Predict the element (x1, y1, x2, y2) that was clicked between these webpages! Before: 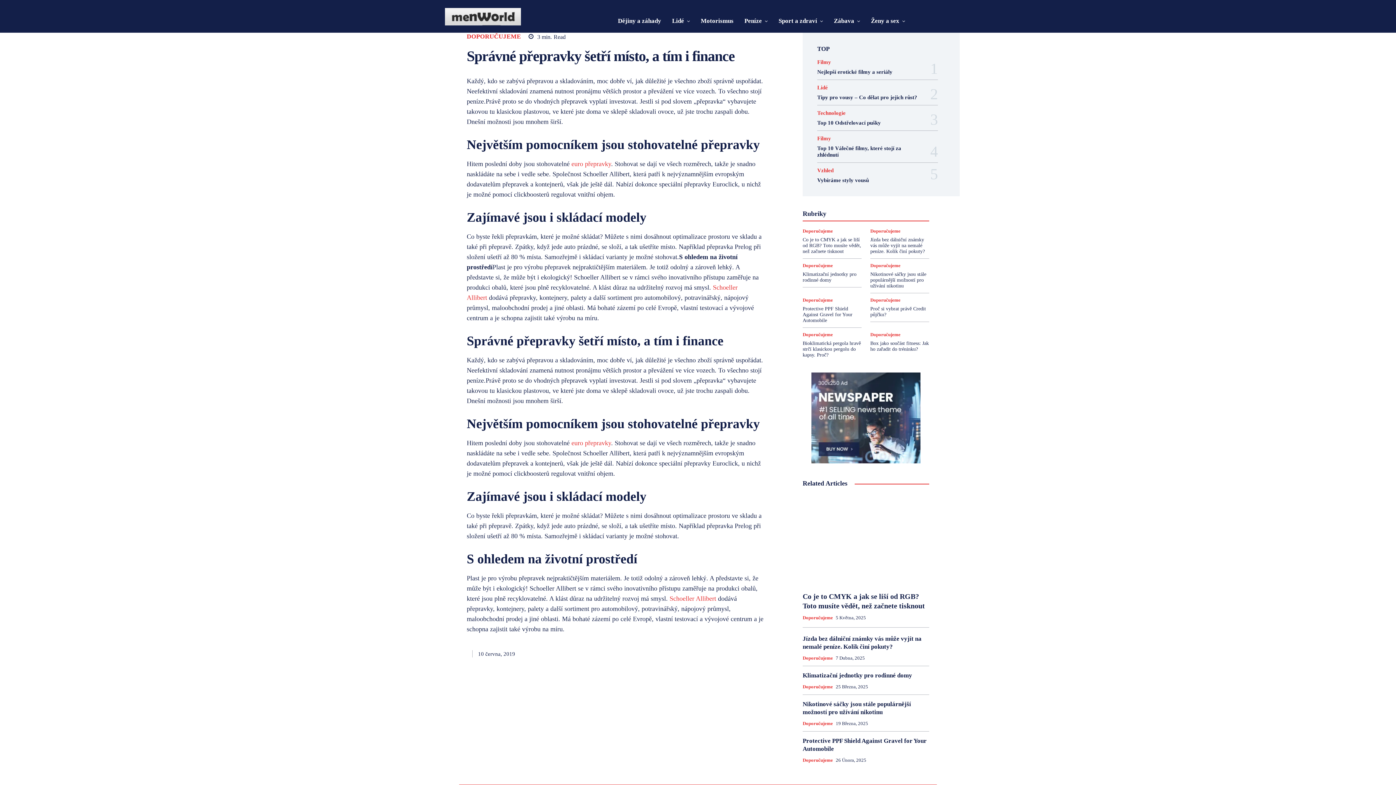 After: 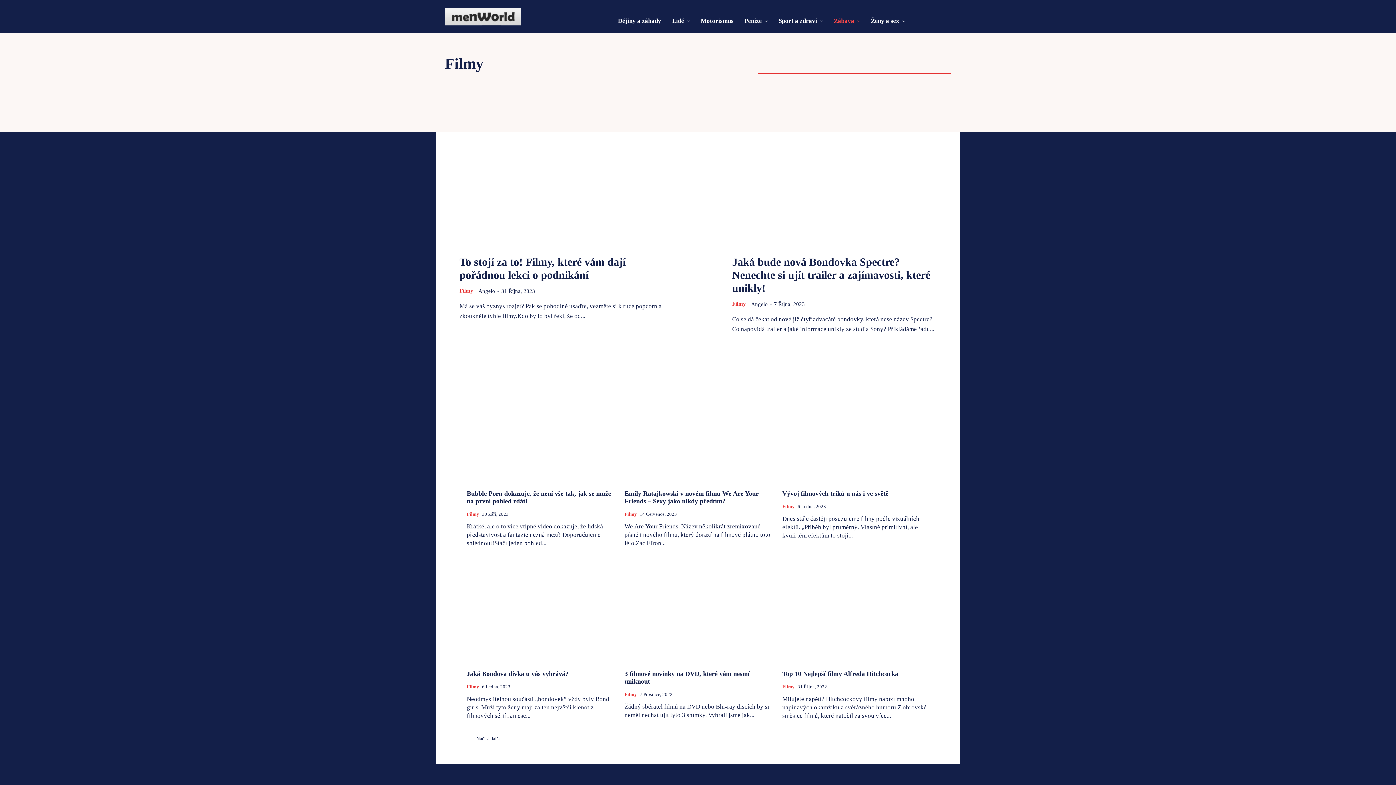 Action: label: Filmy bbox: (817, 59, 831, 65)